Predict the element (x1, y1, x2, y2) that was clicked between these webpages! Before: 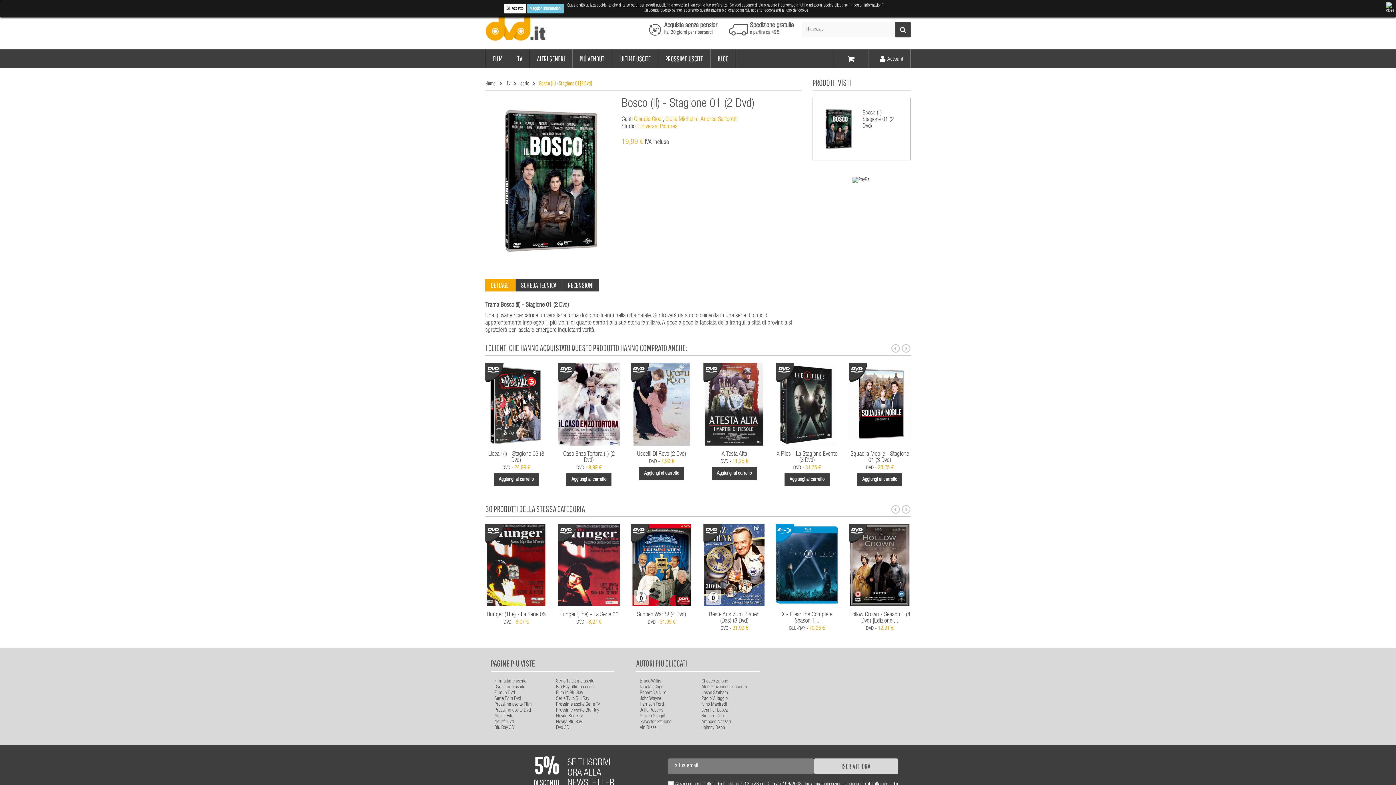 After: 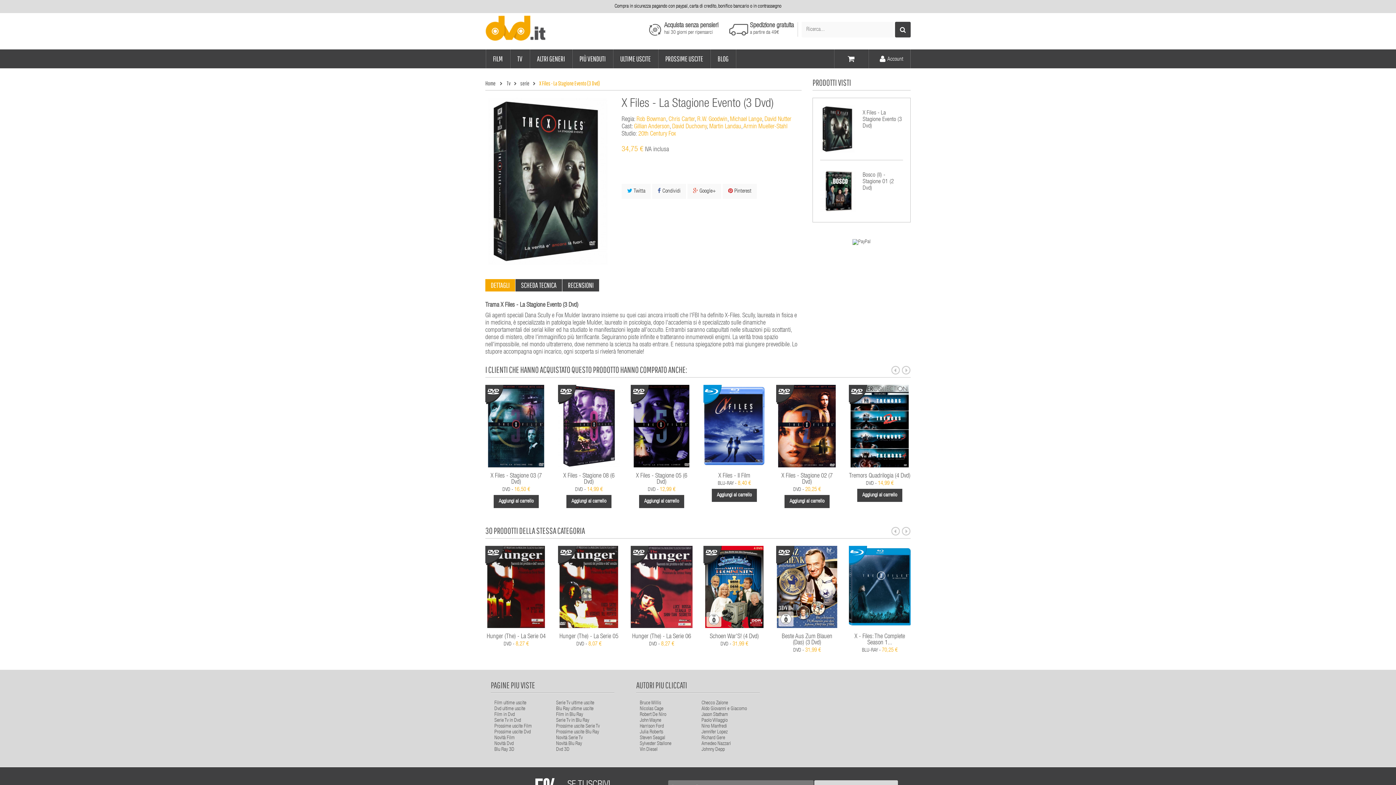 Action: label: X Files - La Stagione Evento (3 Dvd) bbox: (776, 445, 838, 463)